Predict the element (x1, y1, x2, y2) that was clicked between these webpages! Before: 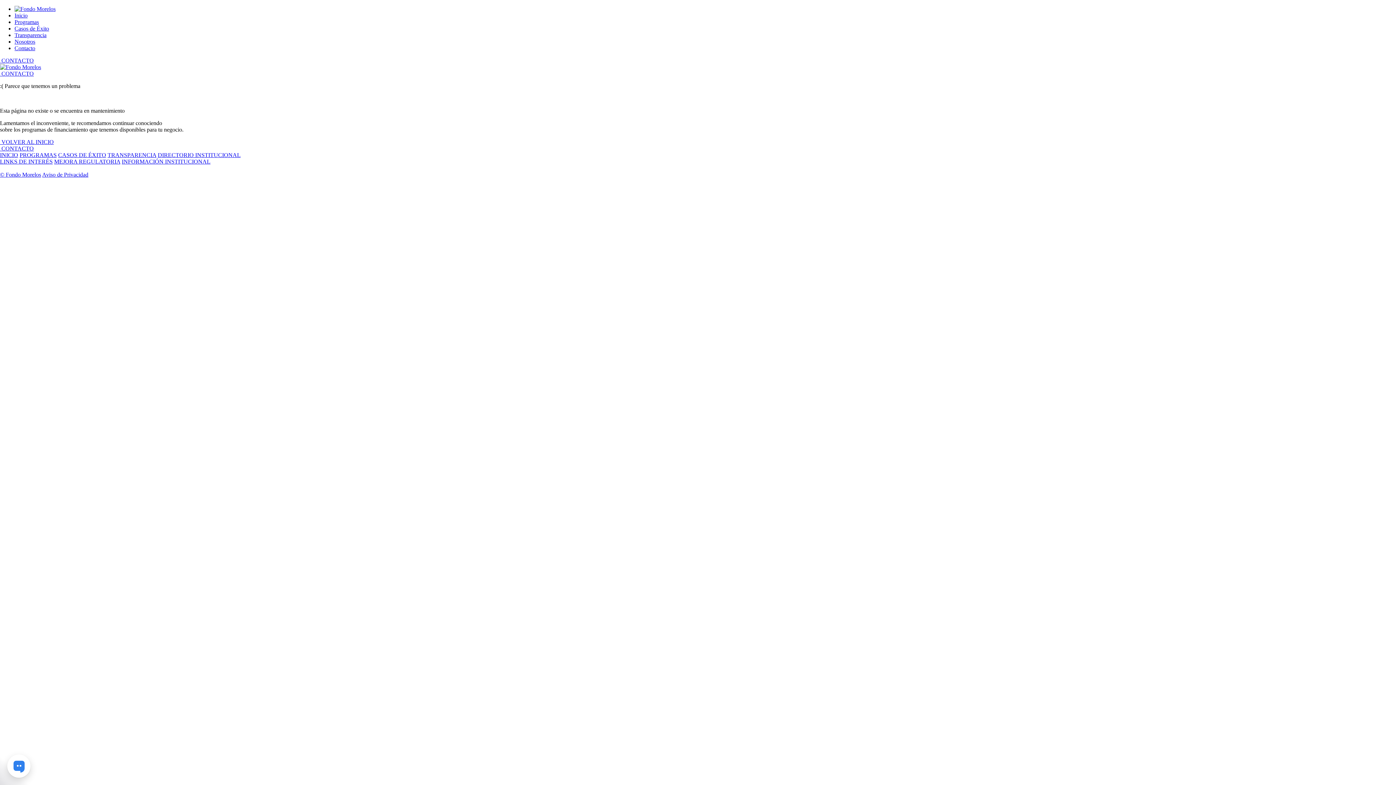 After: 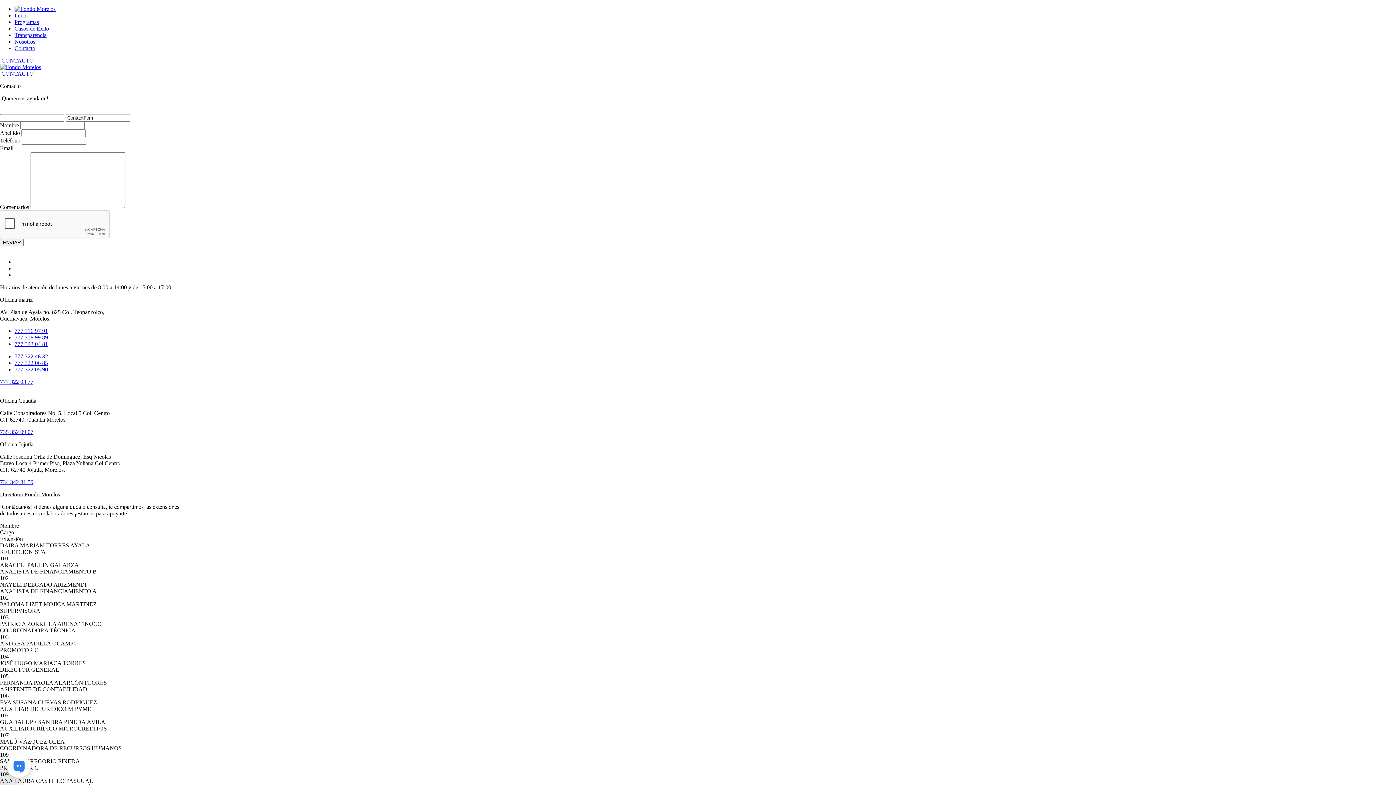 Action: bbox: (0, 145, 33, 151) label:  CONTACTO